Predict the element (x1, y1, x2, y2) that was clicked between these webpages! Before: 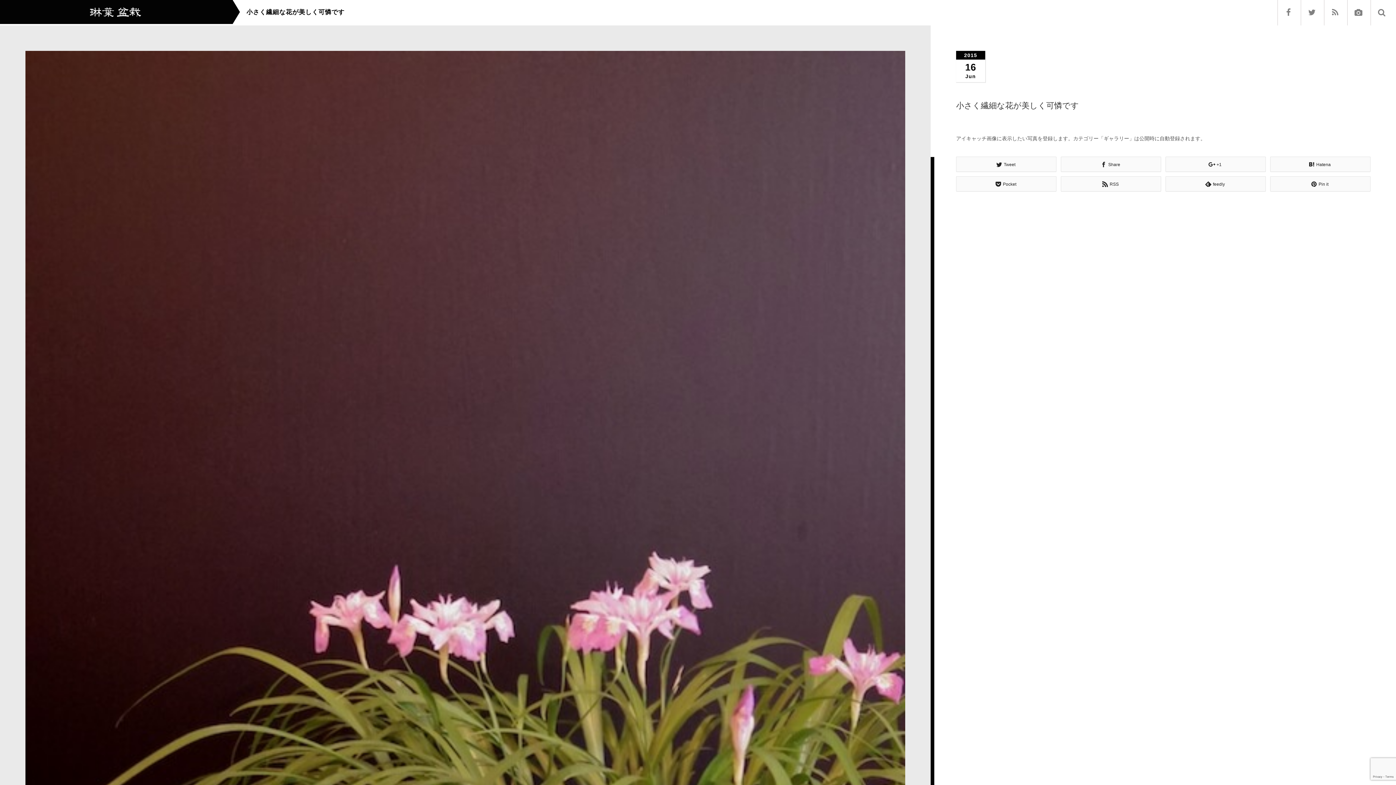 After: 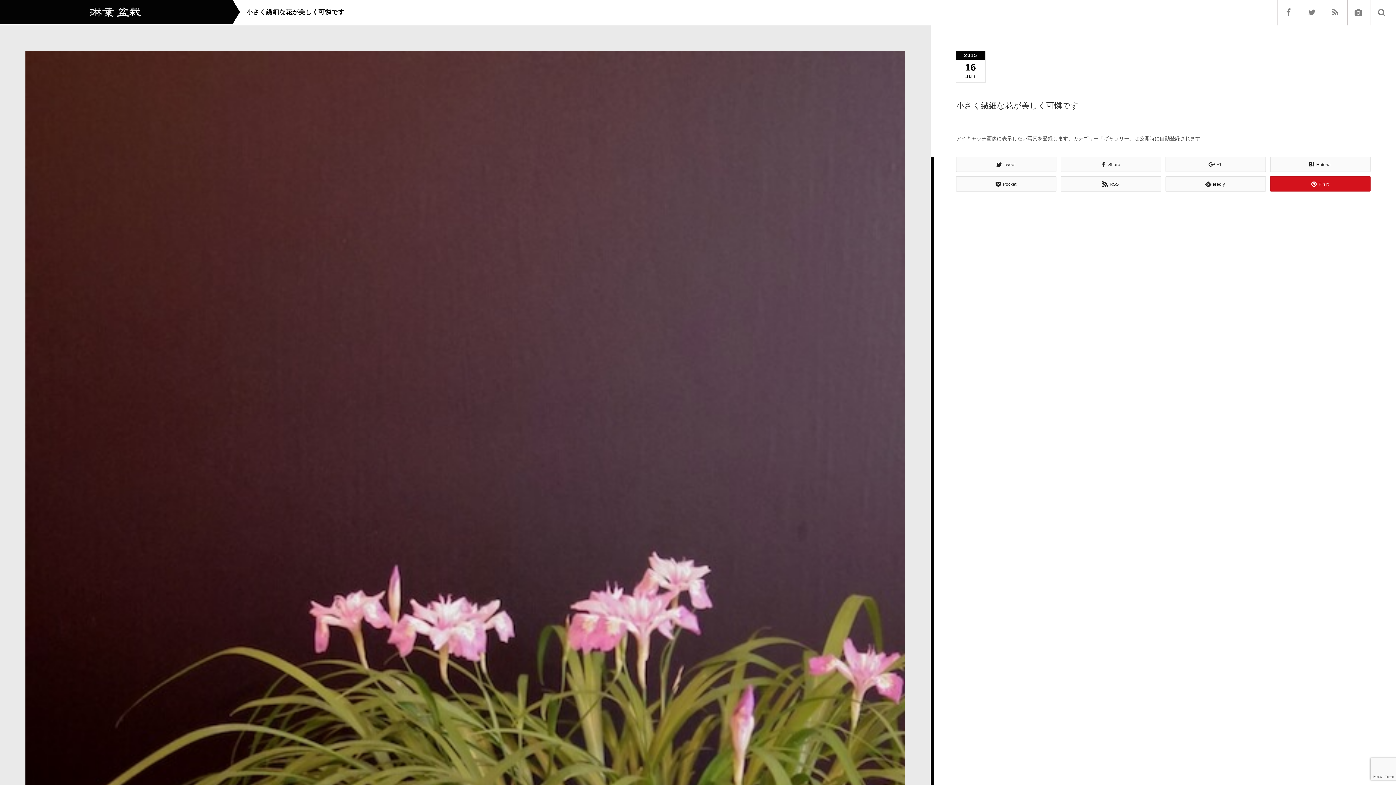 Action: bbox: (1270, 176, 1370, 191) label: Pin it